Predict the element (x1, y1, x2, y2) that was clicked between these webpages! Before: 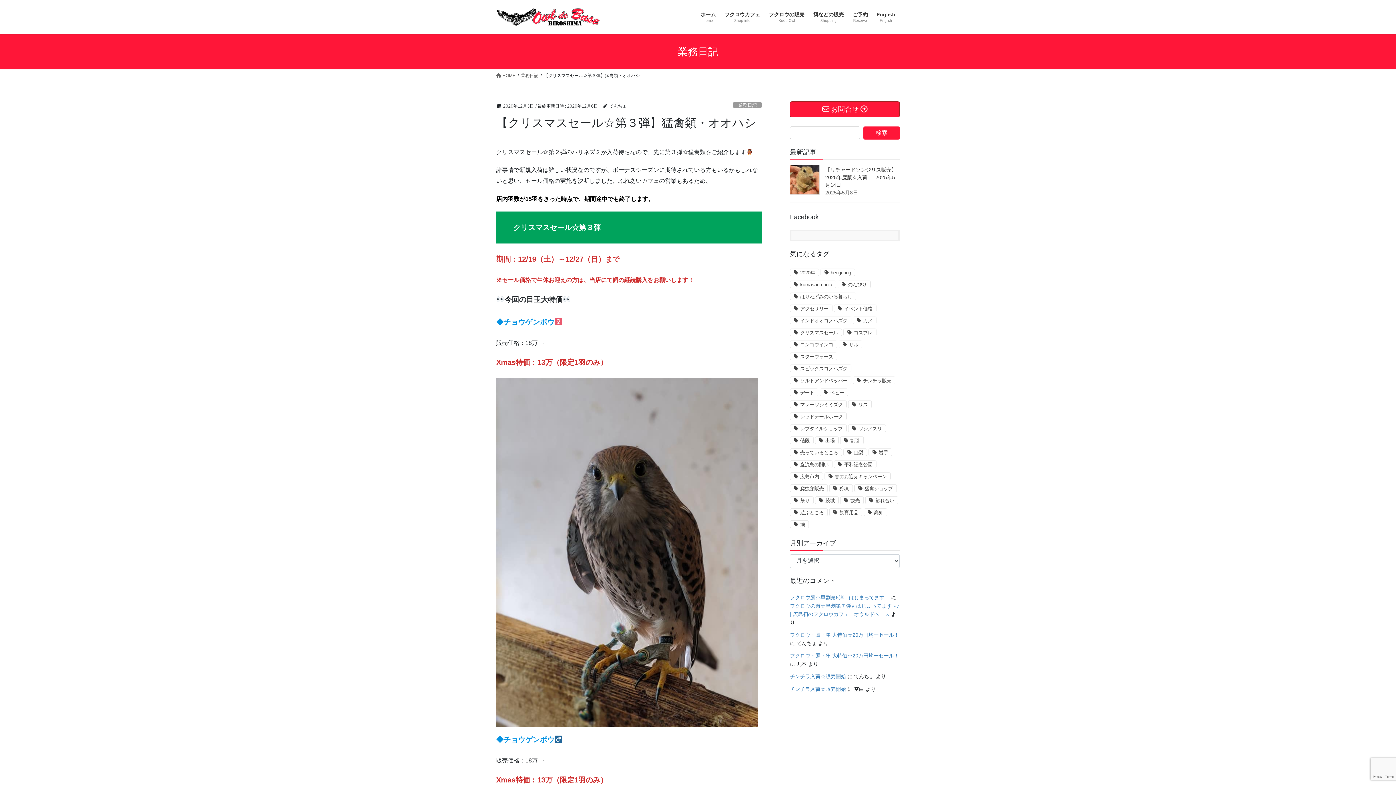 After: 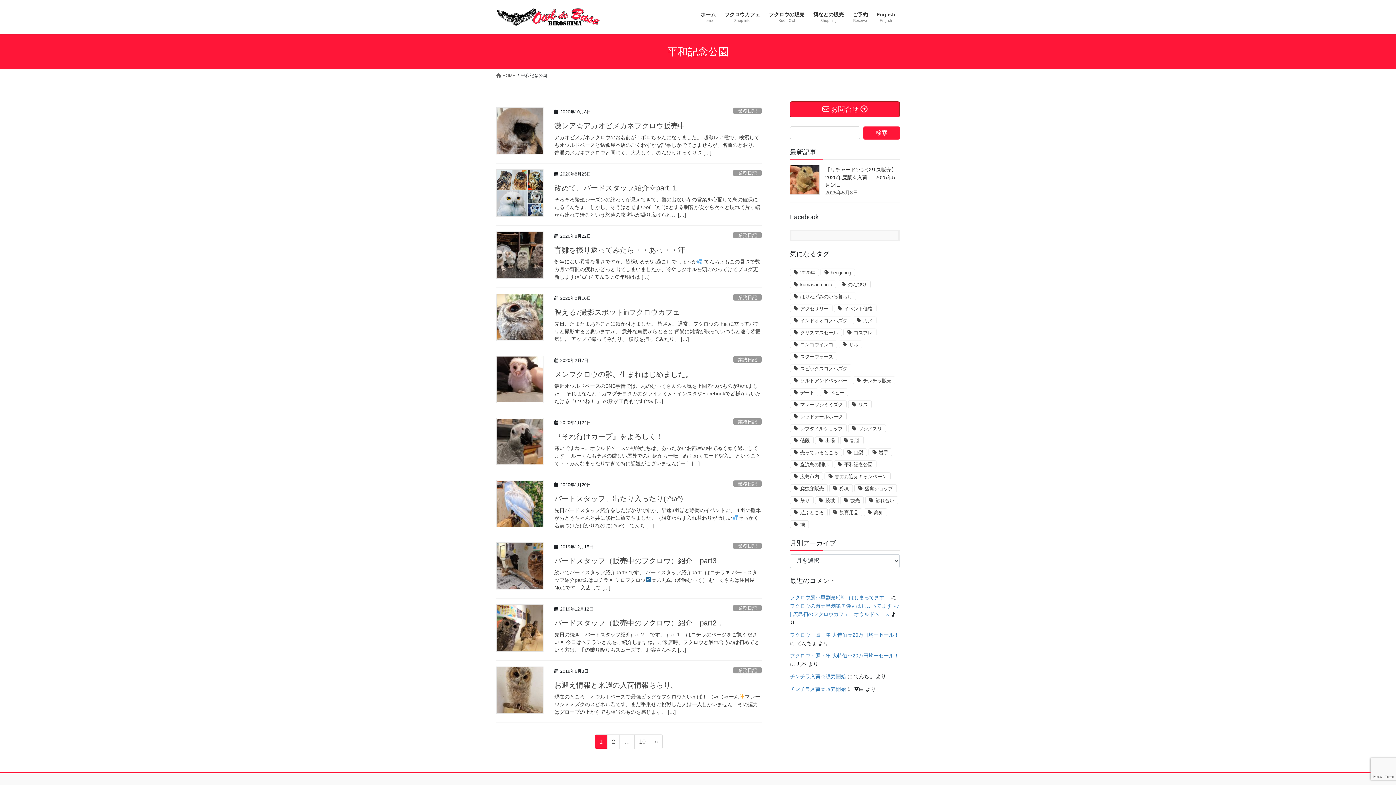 Action: bbox: (834, 460, 876, 468) label: 平和記念公園